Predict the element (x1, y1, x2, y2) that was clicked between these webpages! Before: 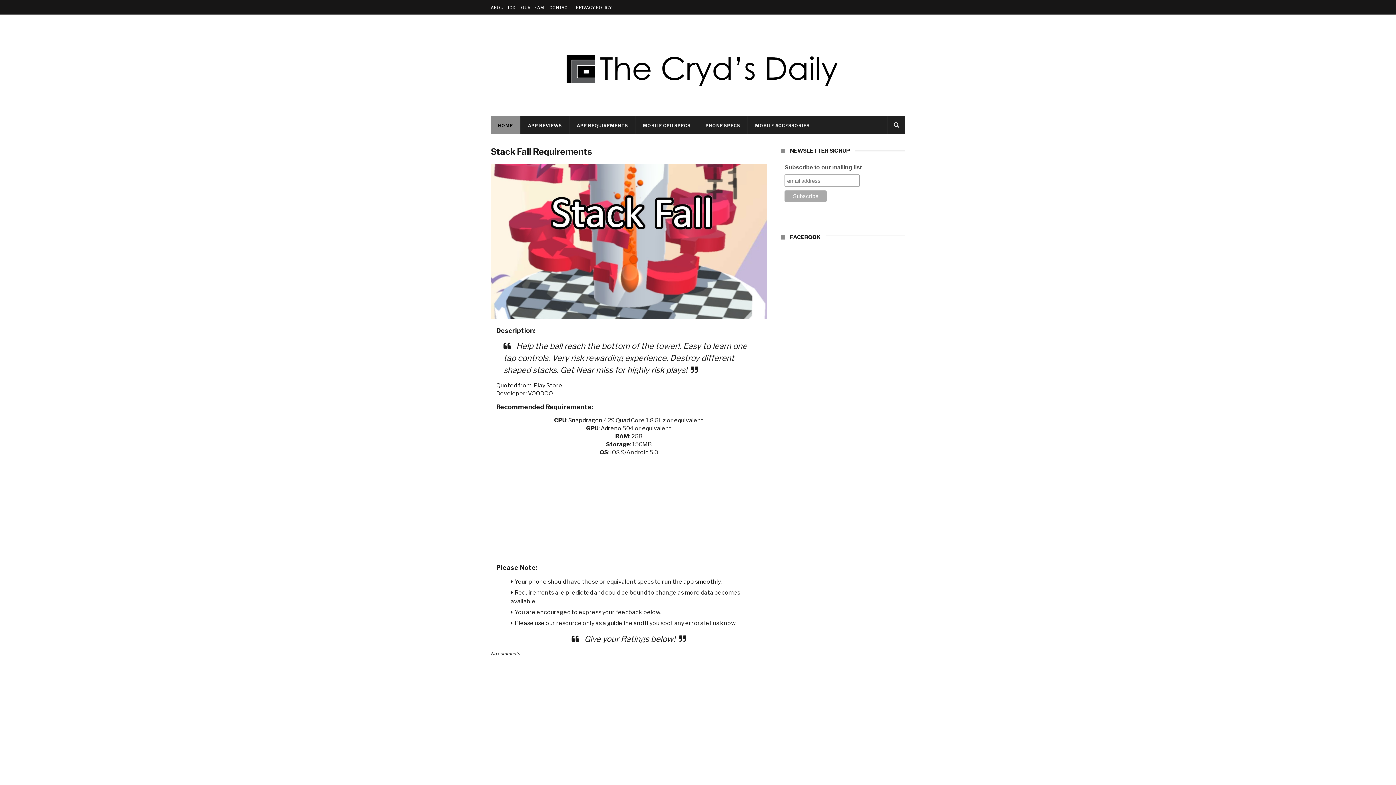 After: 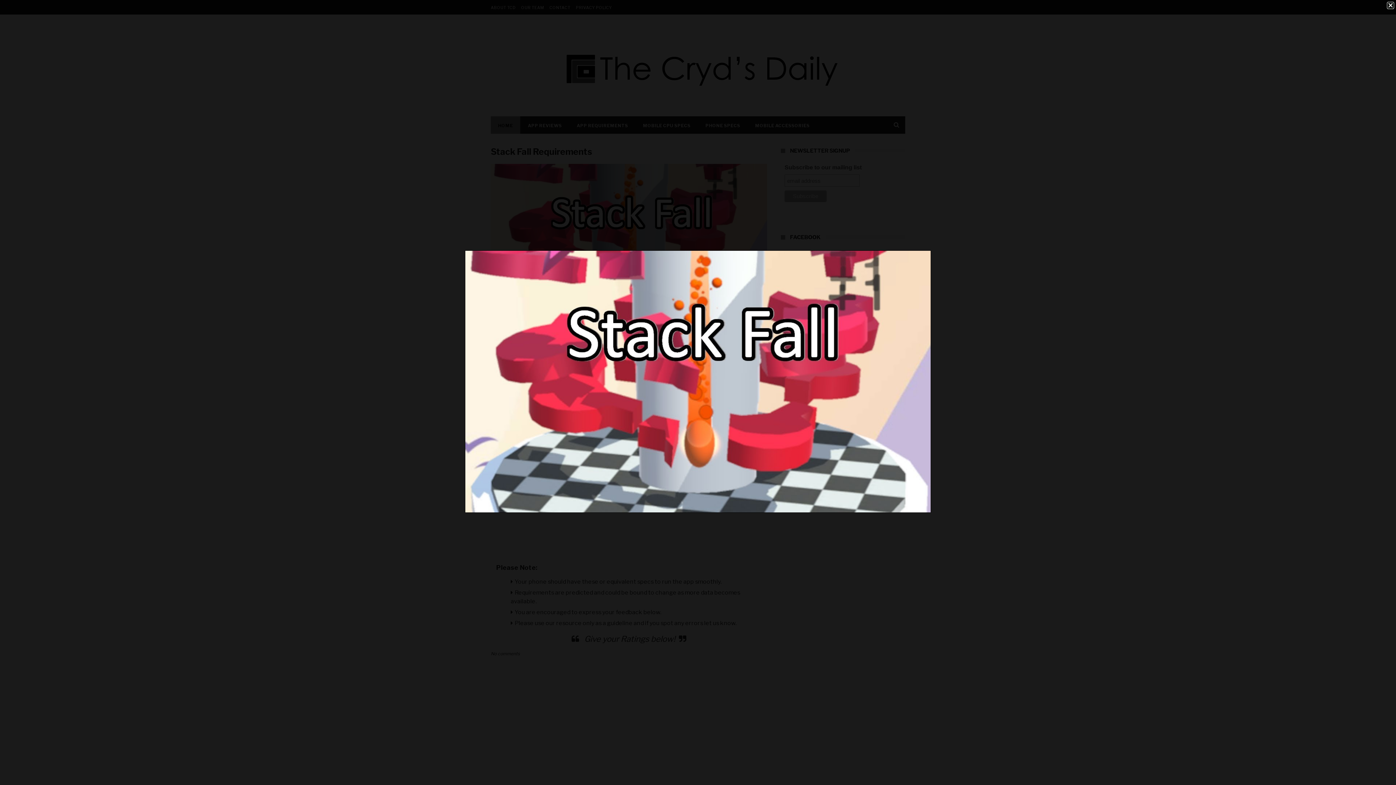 Action: bbox: (490, 314, 767, 320)